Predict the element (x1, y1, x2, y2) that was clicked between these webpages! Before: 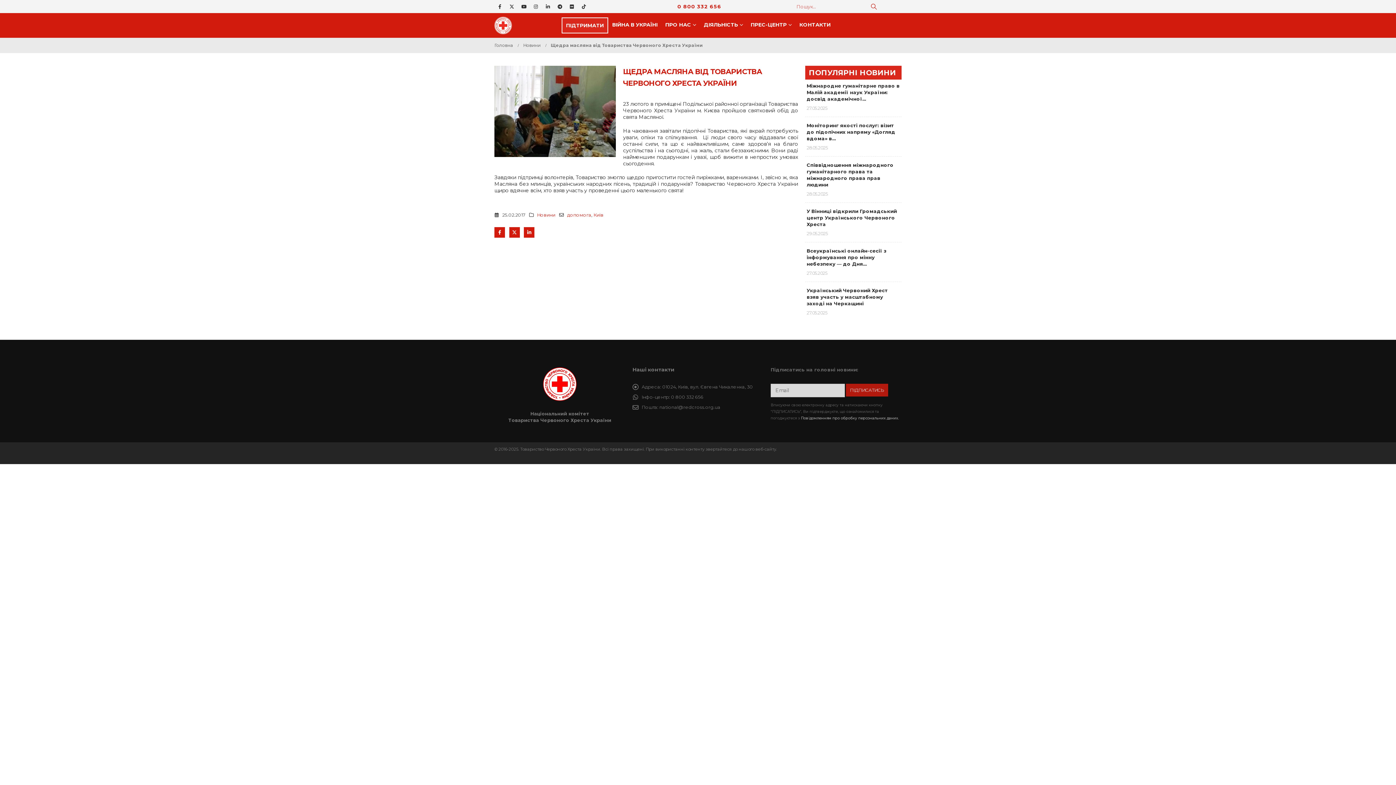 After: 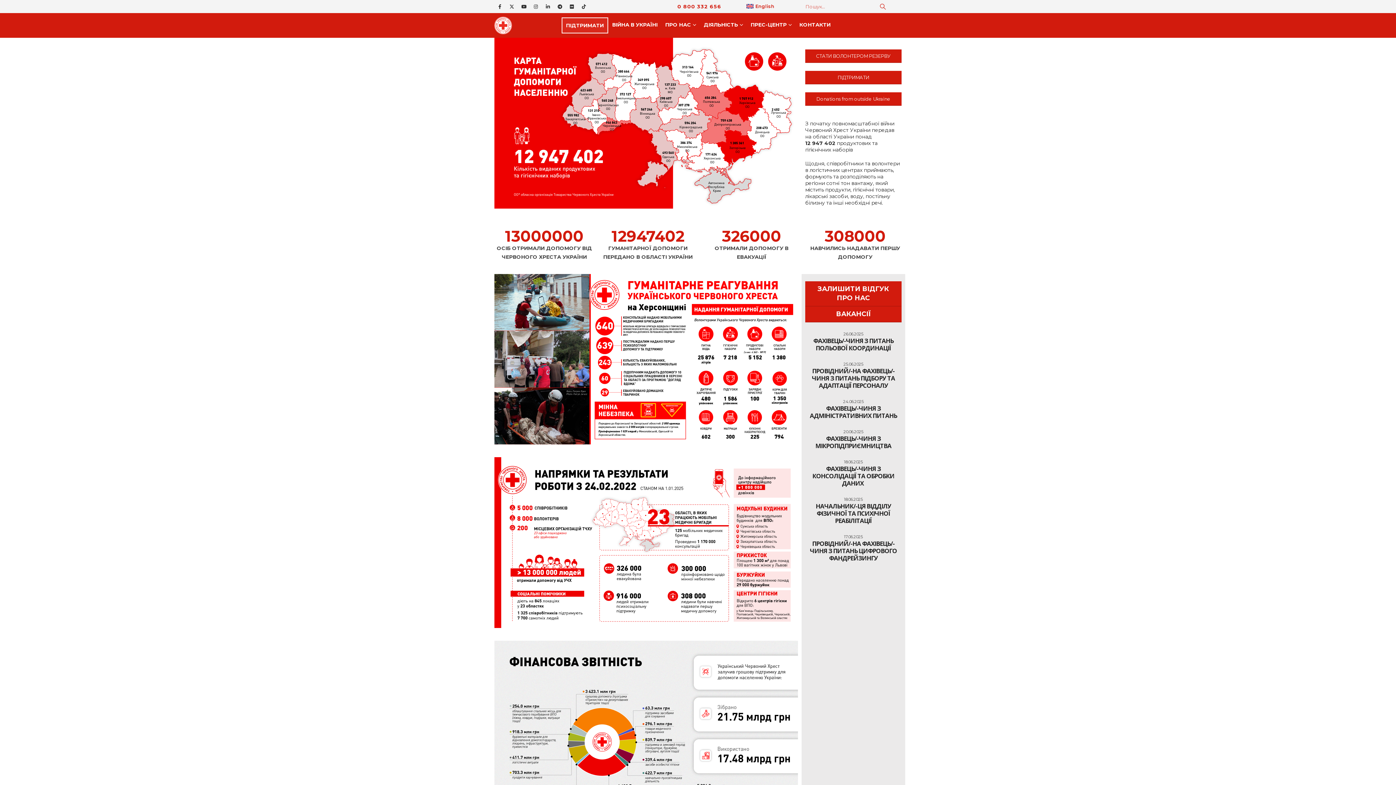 Action: label: Site Logo bbox: (494, 14, 516, 36)